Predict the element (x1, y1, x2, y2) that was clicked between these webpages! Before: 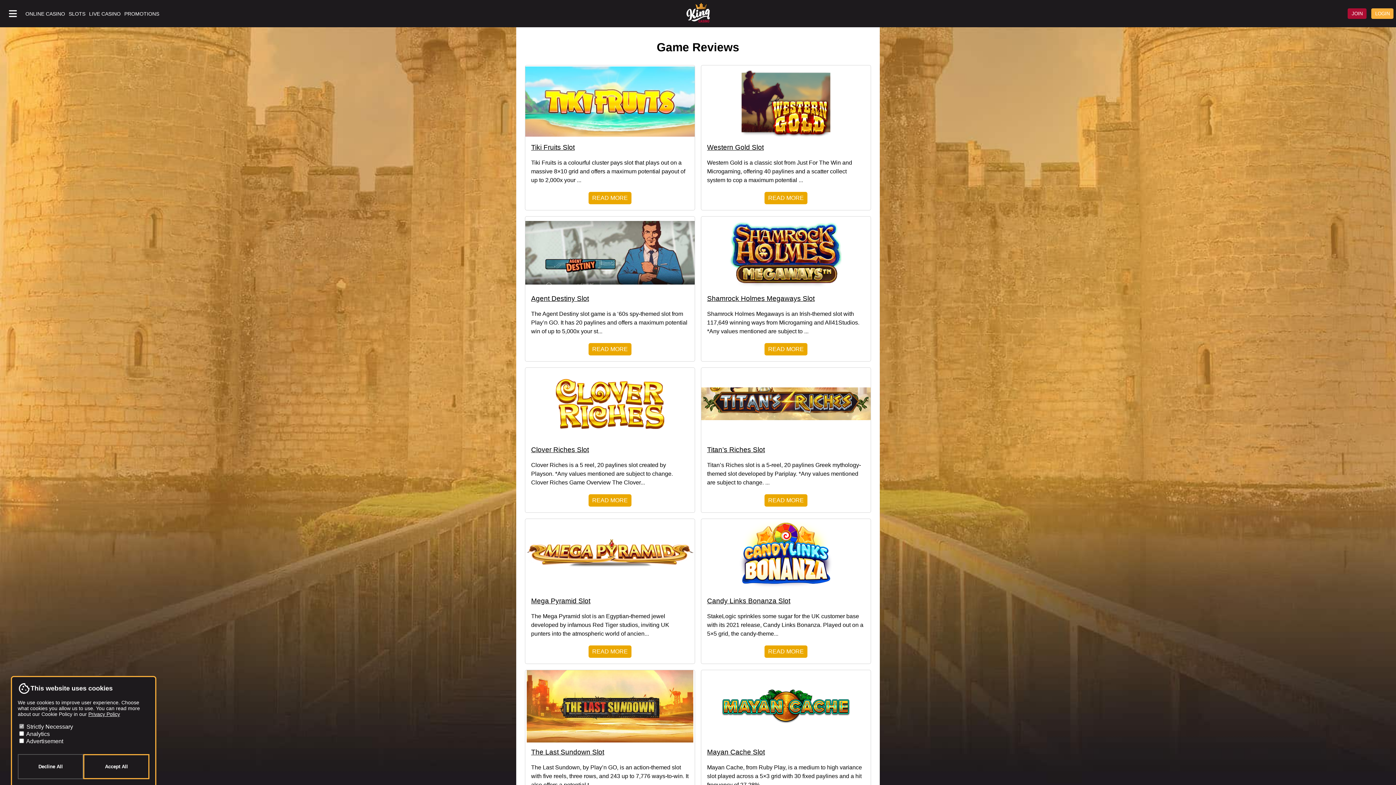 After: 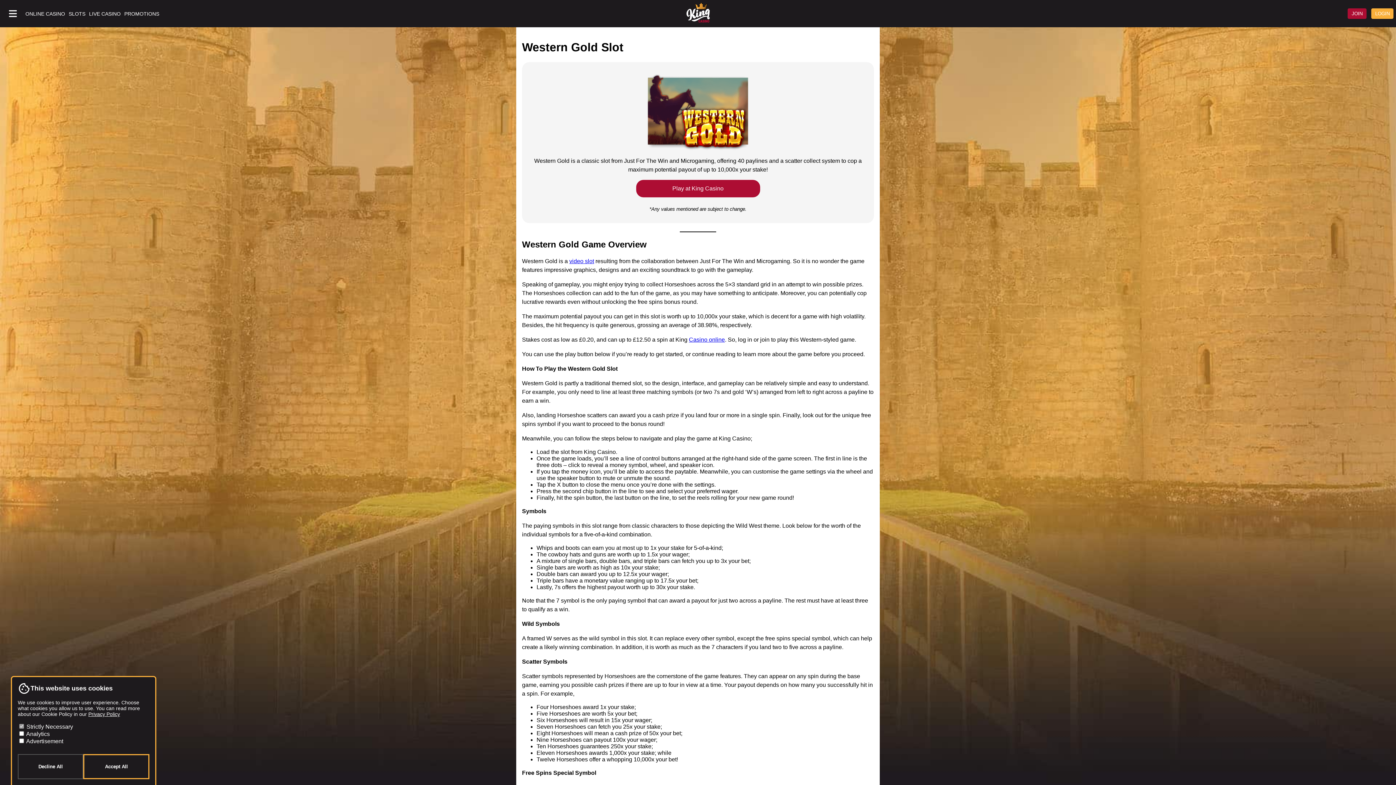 Action: label: READ MORE bbox: (764, 191, 807, 204)